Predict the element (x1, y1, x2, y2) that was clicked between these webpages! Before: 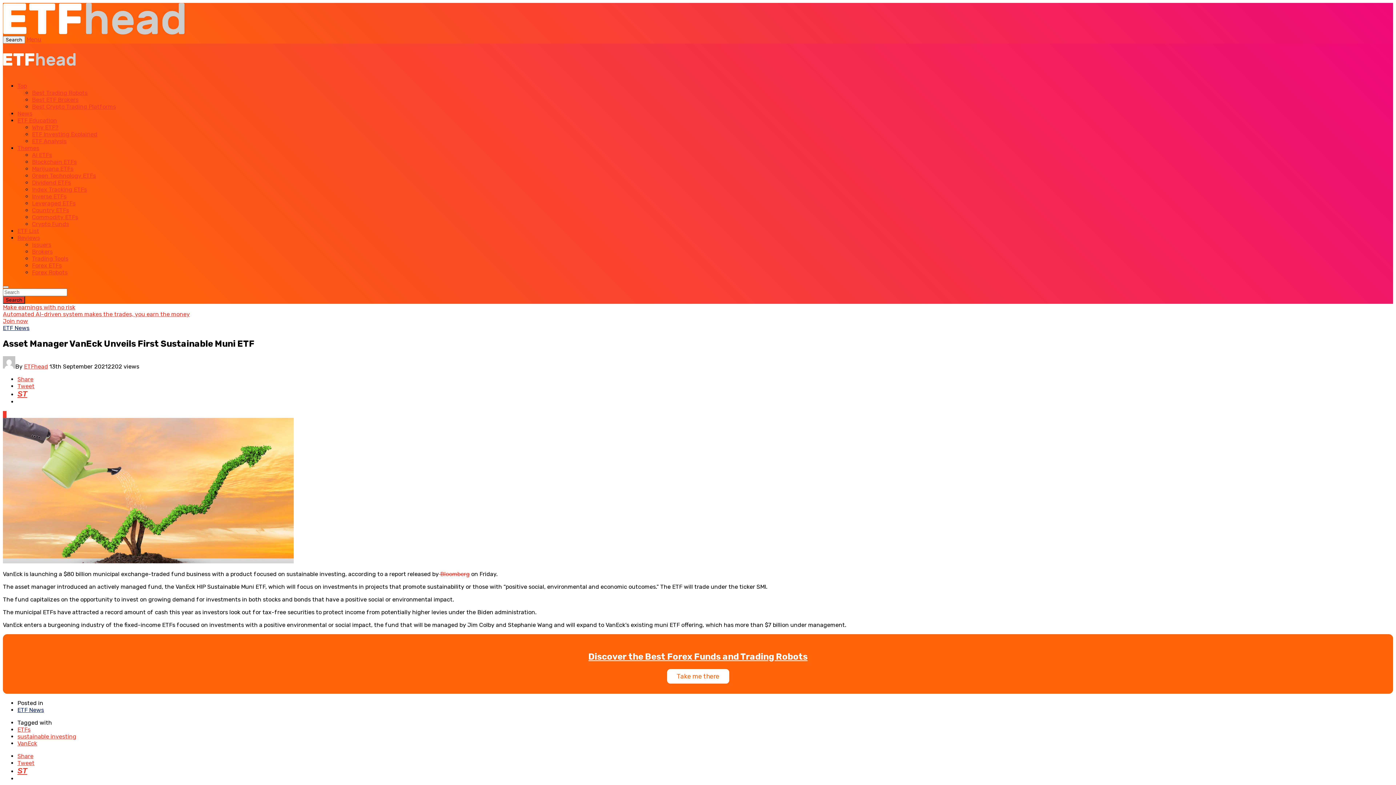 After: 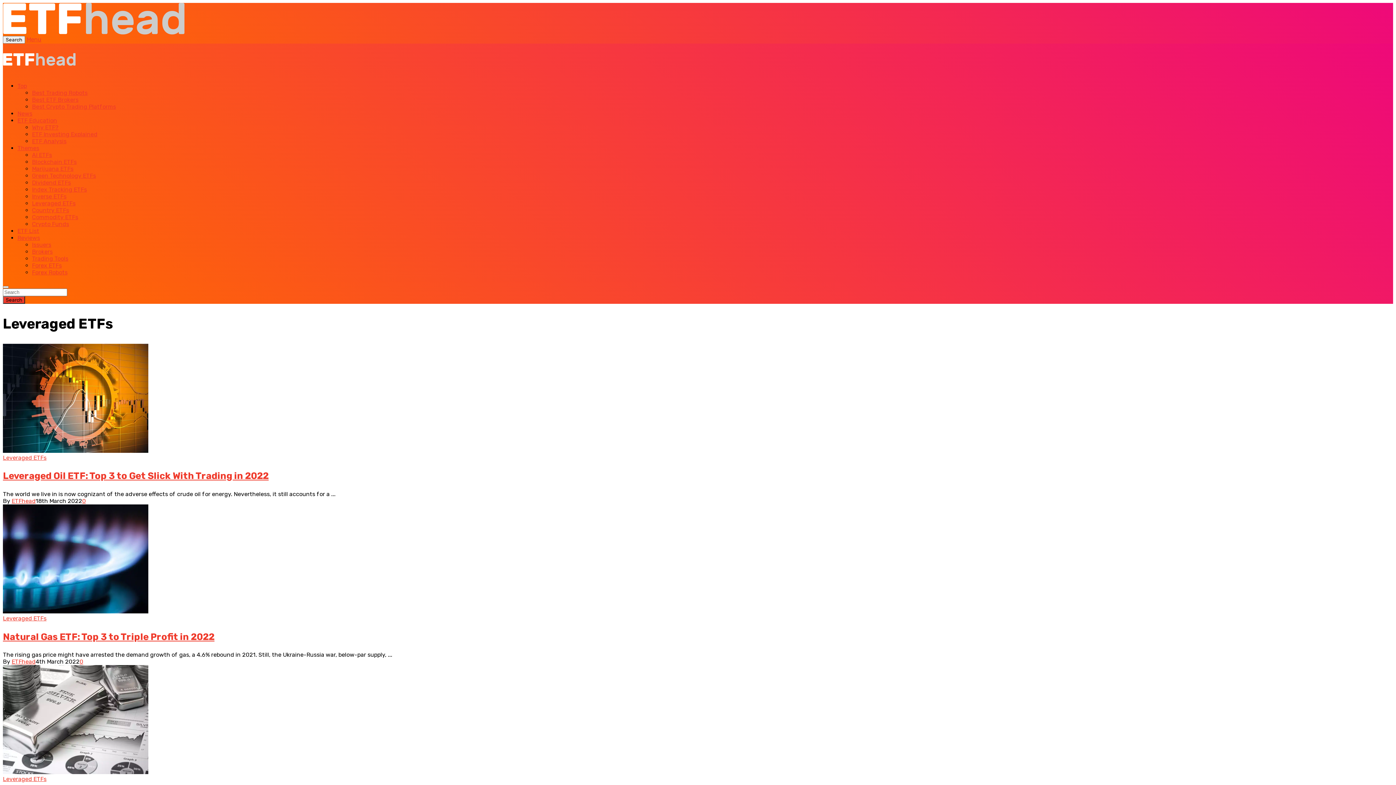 Action: bbox: (32, 200, 75, 206) label: Leveraged ETFs